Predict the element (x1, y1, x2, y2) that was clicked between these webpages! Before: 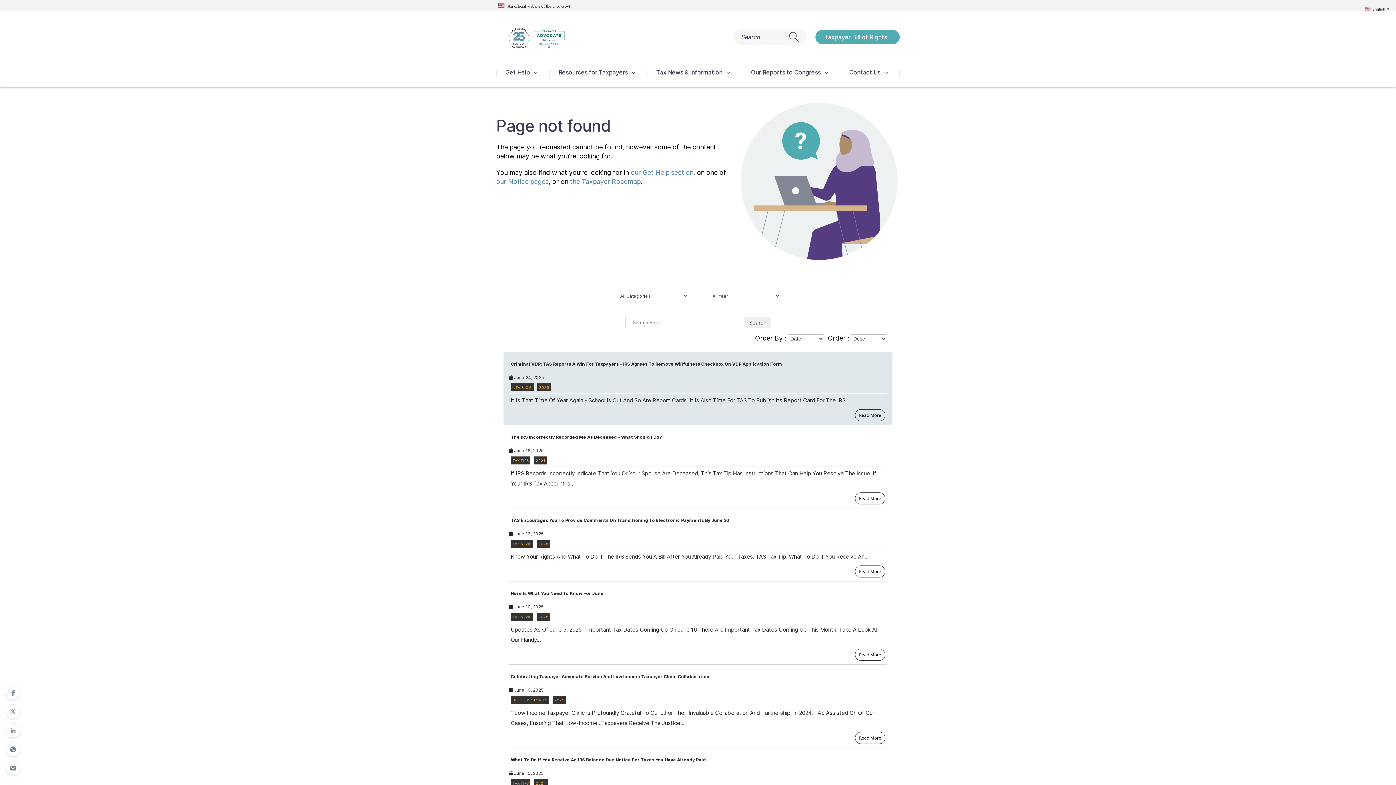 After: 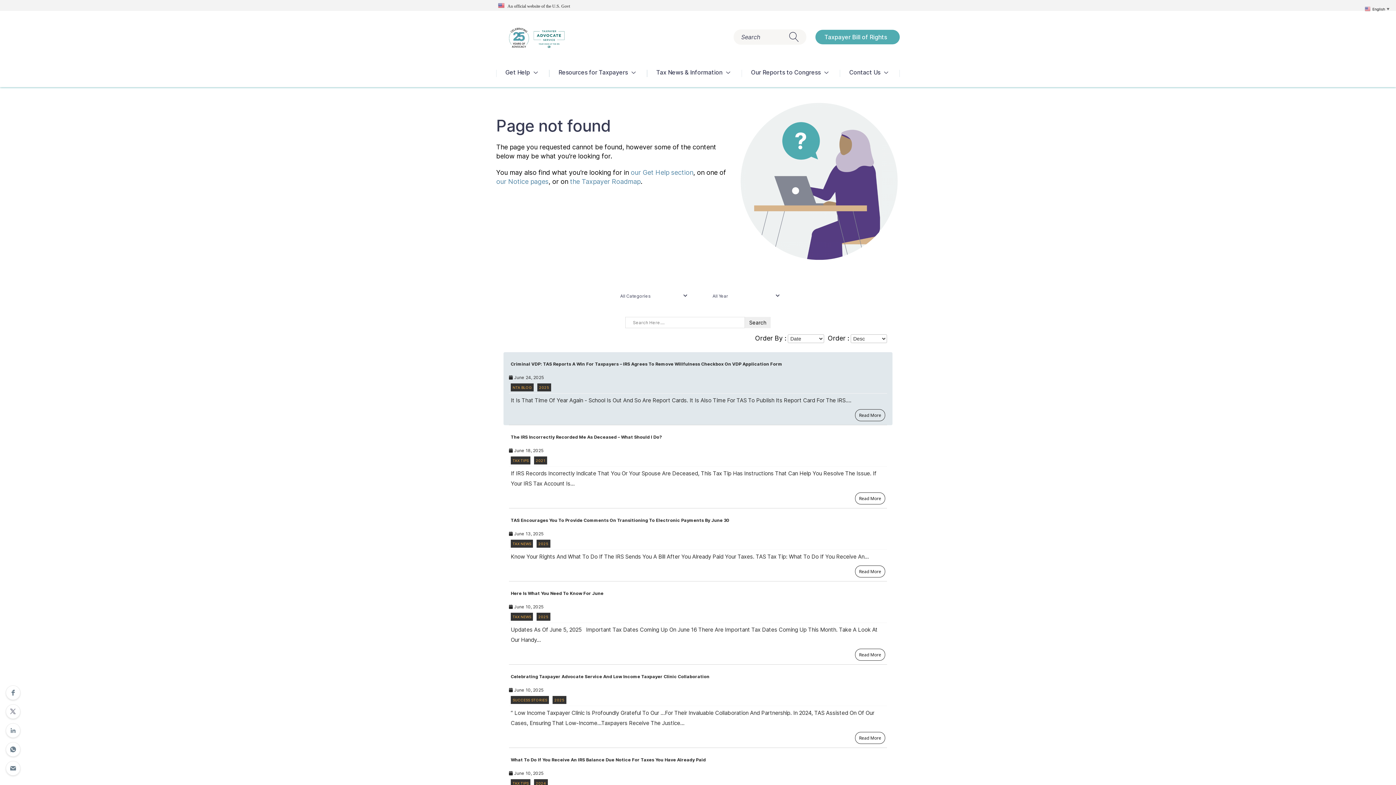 Action: label: SUCCESS STORIES bbox: (510, 696, 549, 704)